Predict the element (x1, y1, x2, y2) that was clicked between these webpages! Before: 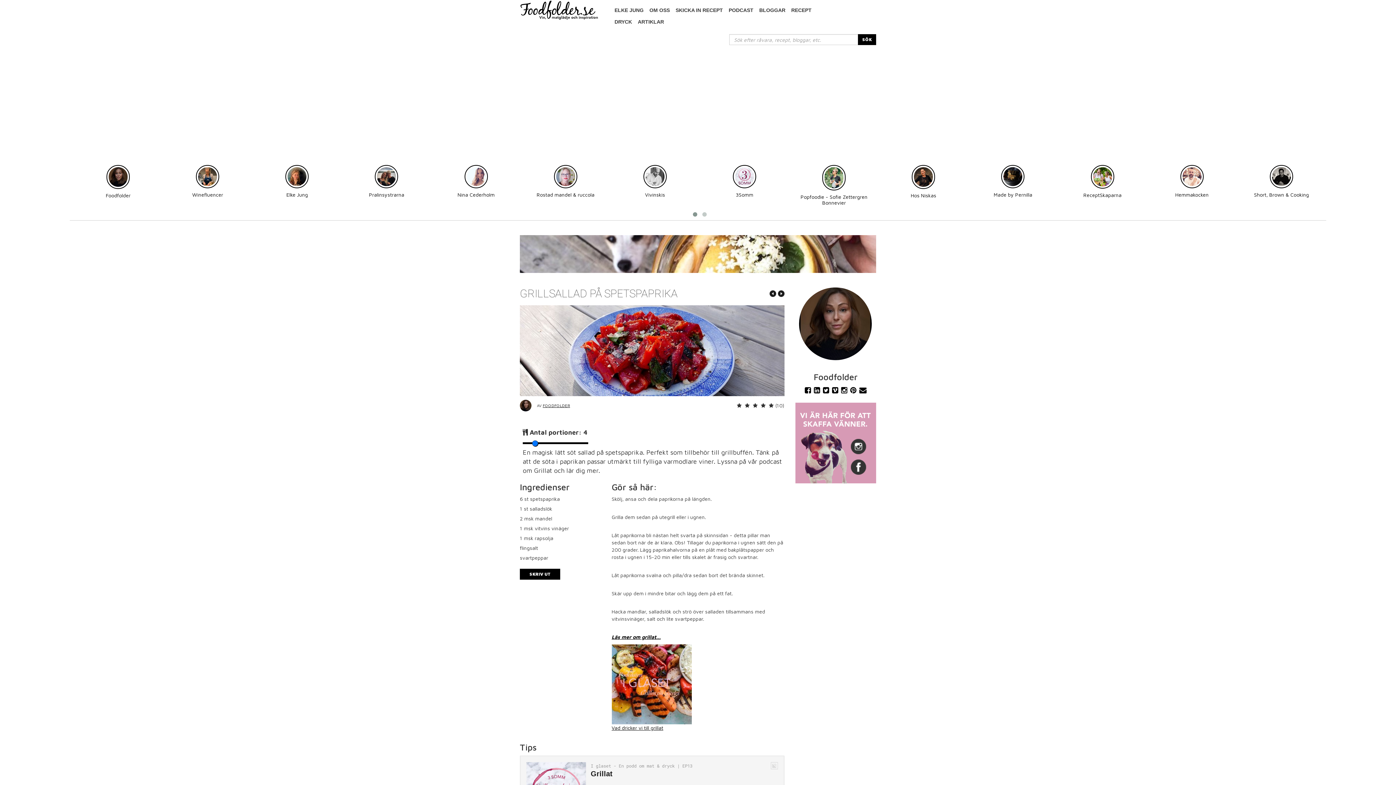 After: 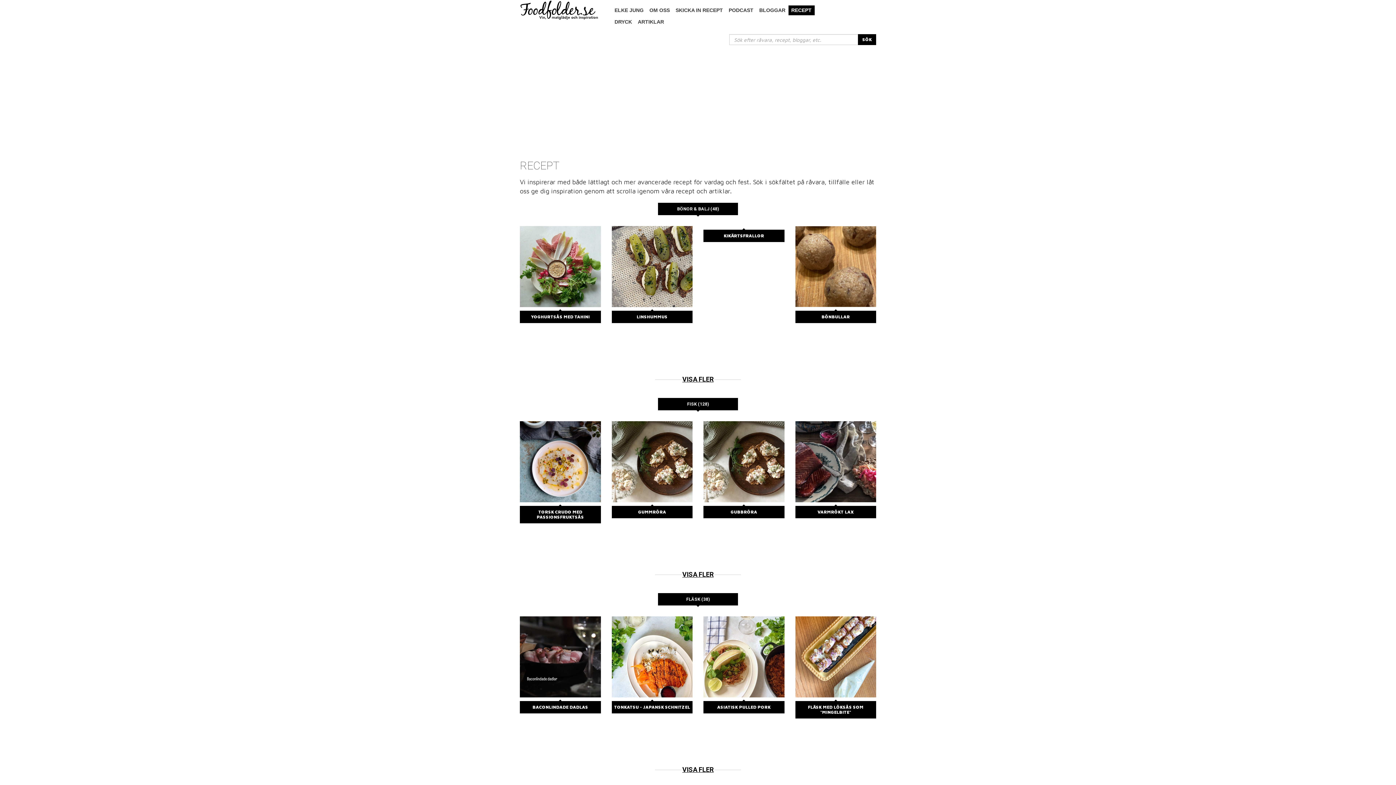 Action: bbox: (788, 5, 814, 15) label: RECEPT